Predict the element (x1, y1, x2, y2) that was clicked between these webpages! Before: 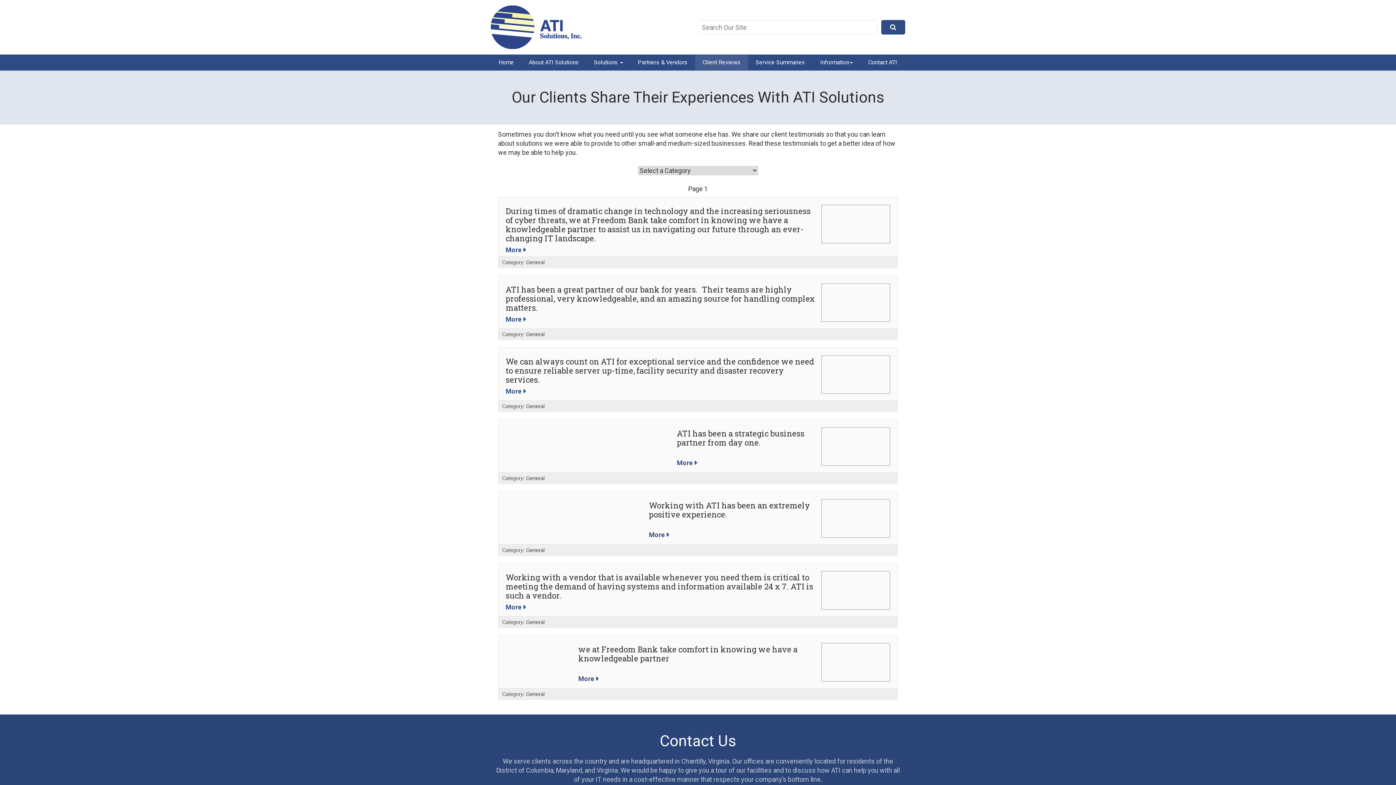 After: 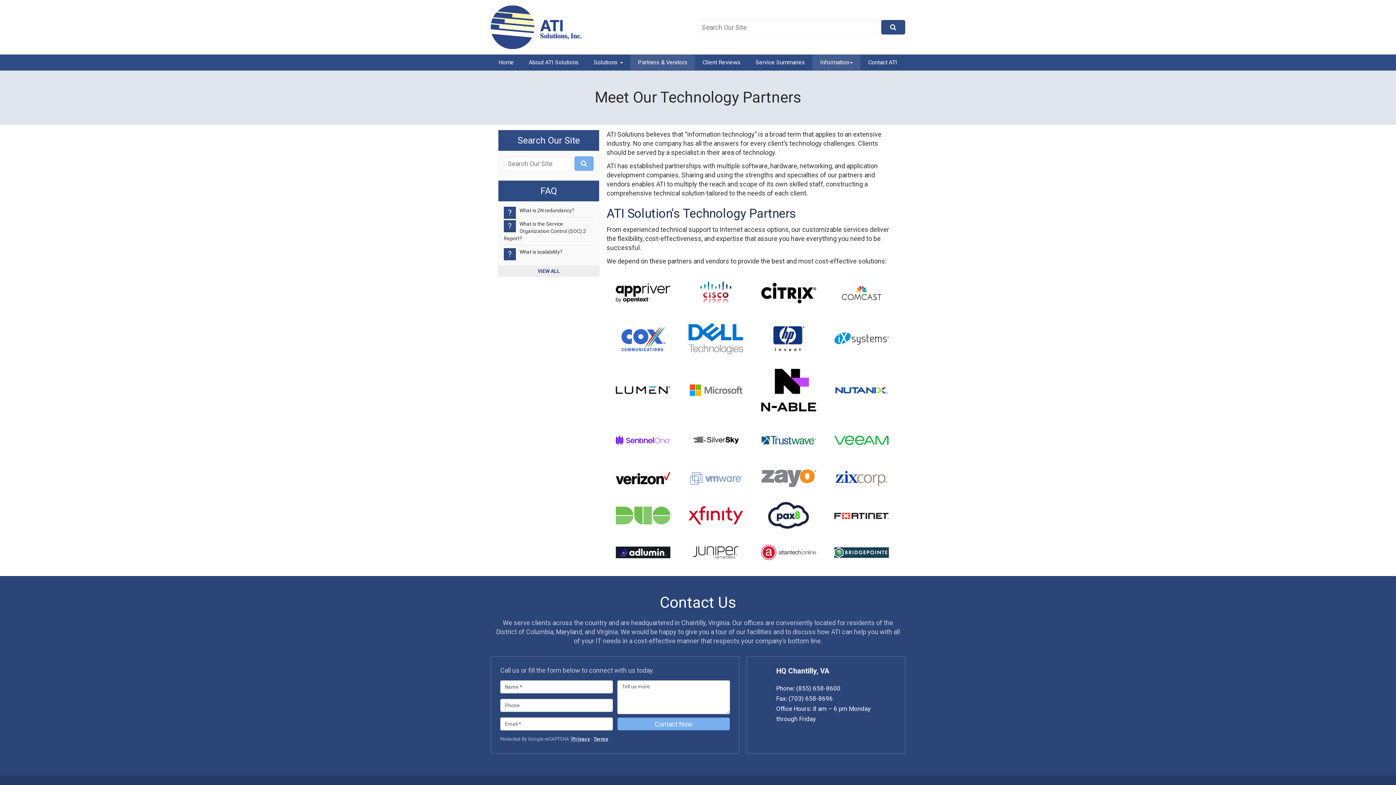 Action: label: Partners & Vendors bbox: (630, 54, 695, 70)